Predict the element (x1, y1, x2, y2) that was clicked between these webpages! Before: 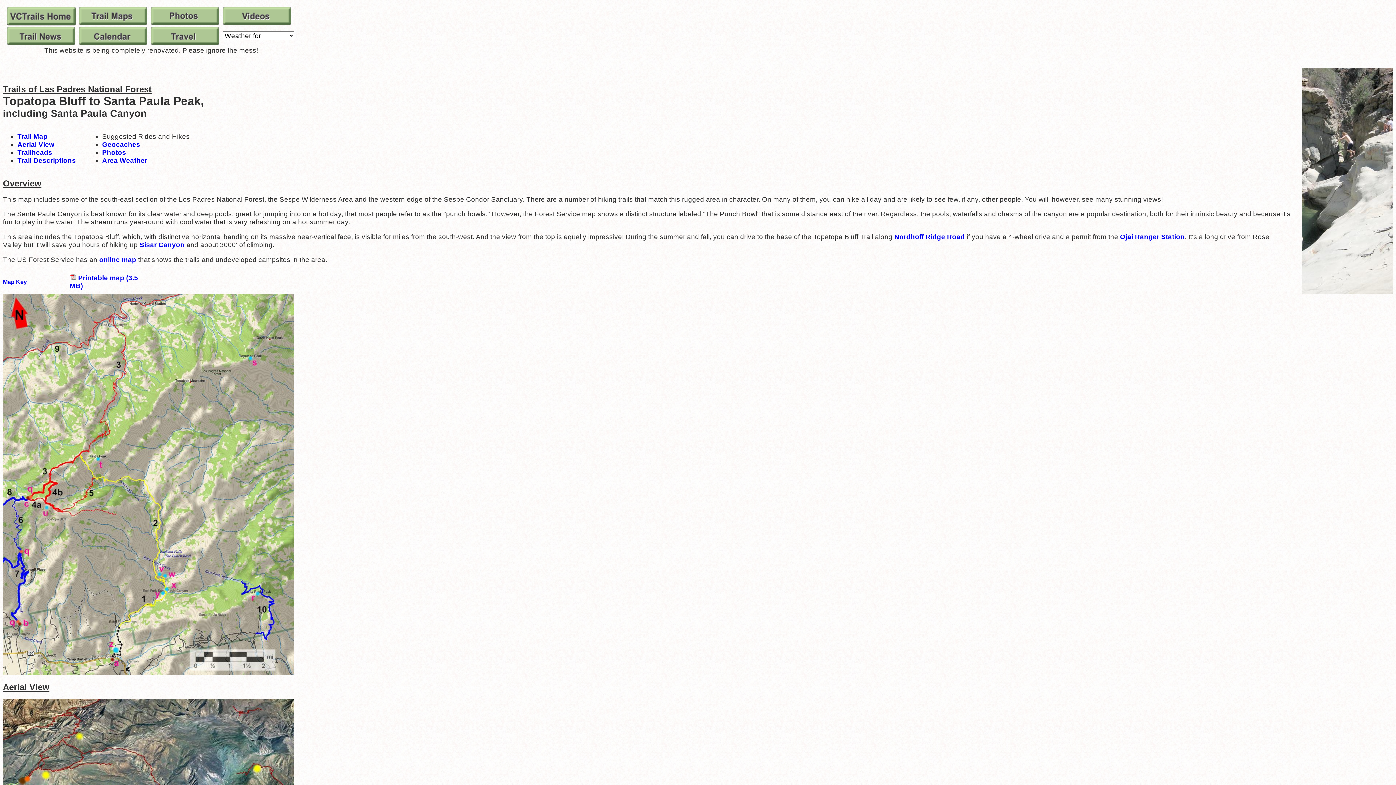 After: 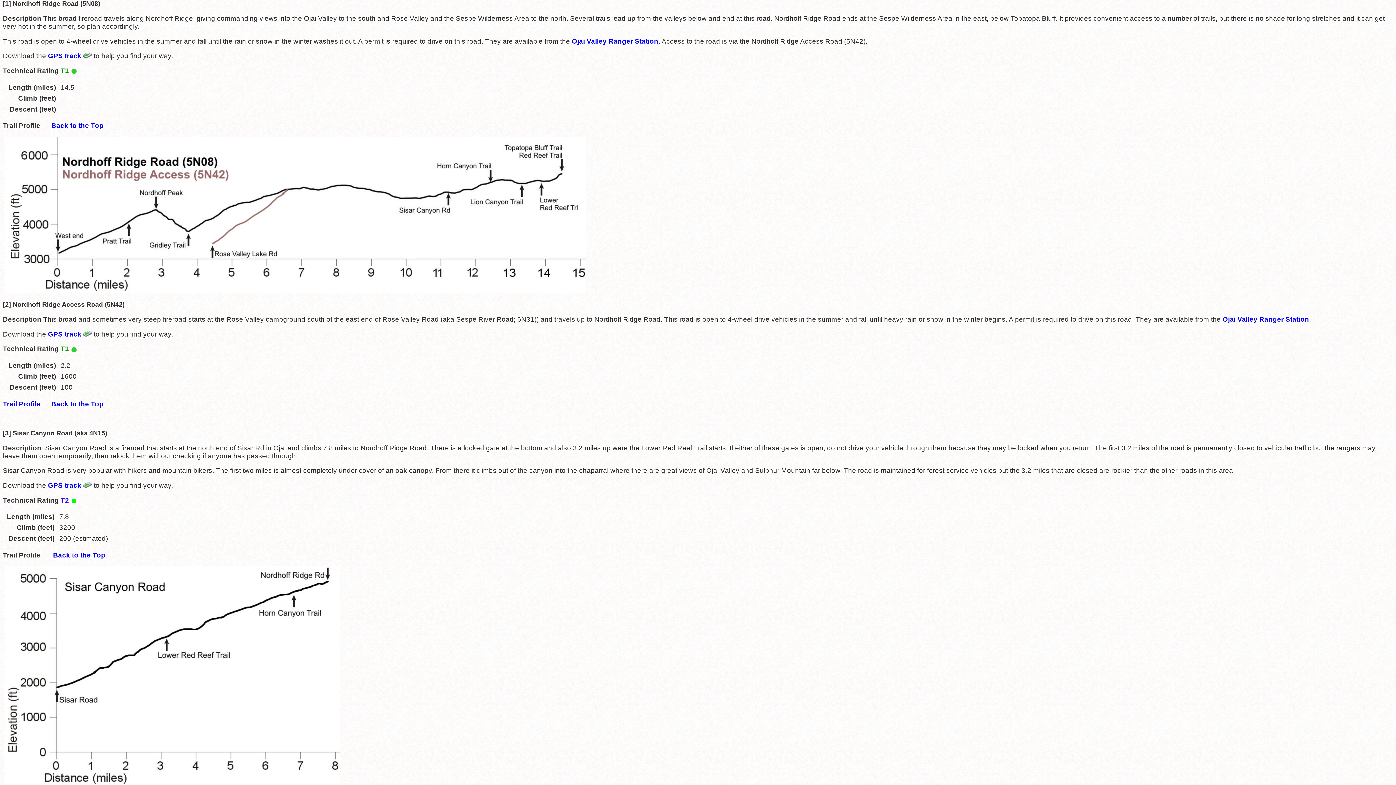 Action: label: Nordhoff Ridge Road bbox: (894, 233, 965, 240)